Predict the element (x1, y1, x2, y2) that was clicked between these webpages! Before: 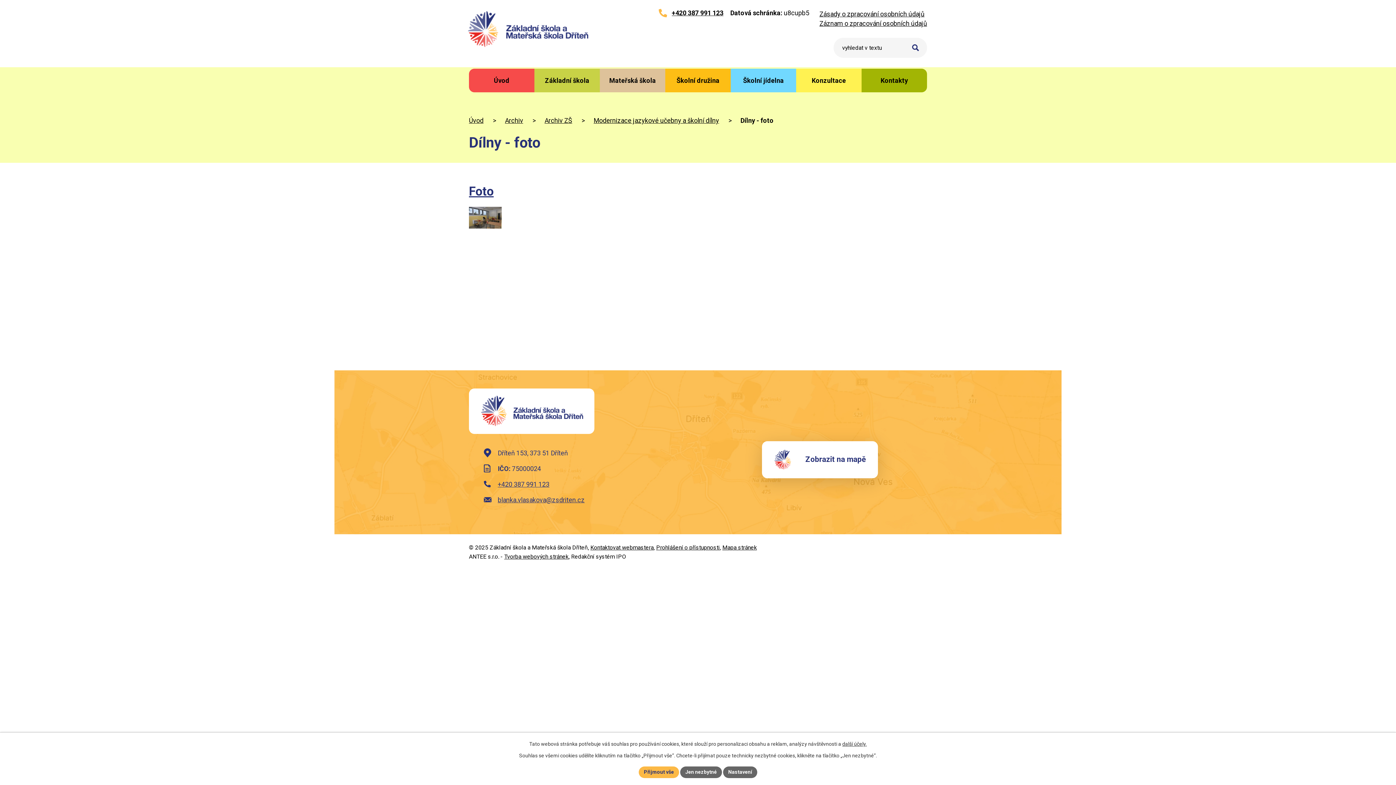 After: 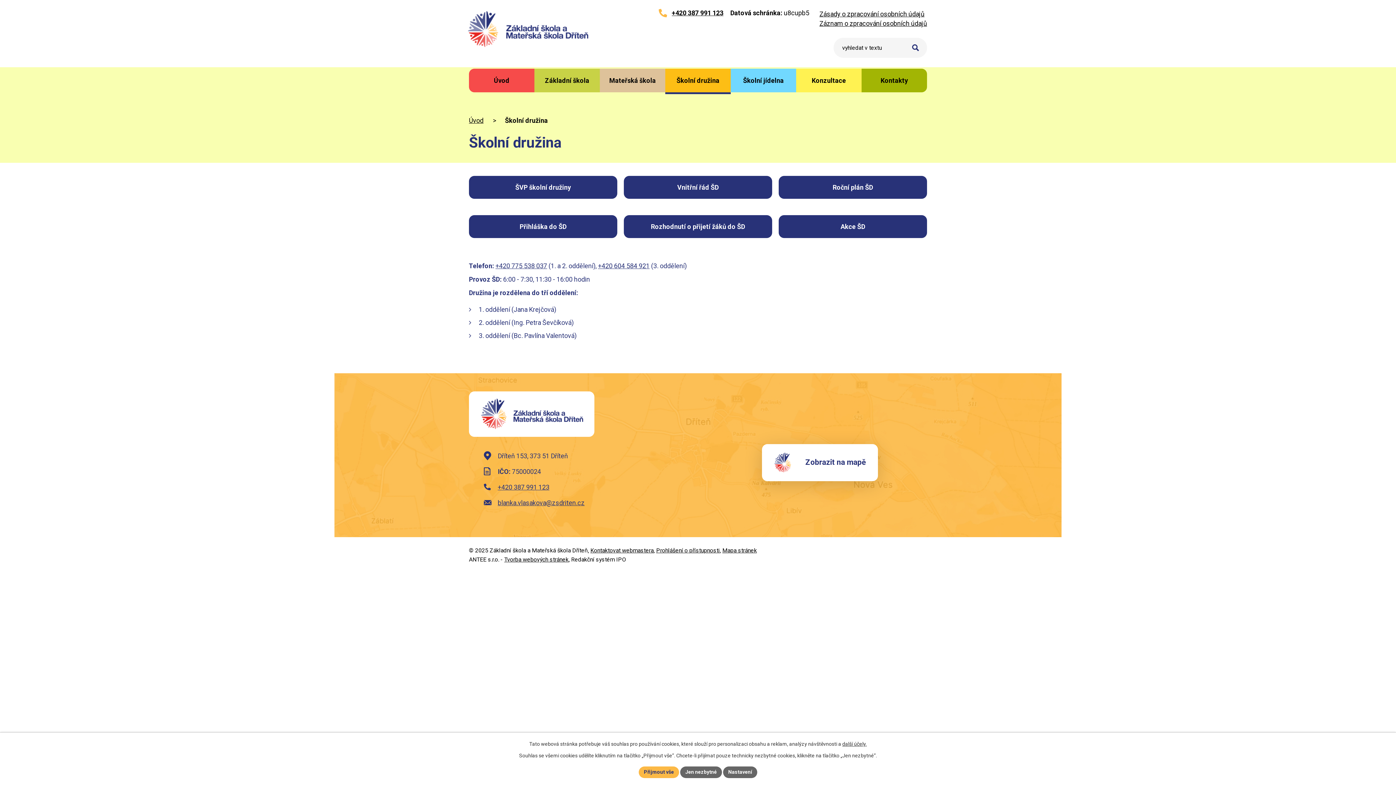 Action: bbox: (665, 68, 730, 92) label: Školní družina